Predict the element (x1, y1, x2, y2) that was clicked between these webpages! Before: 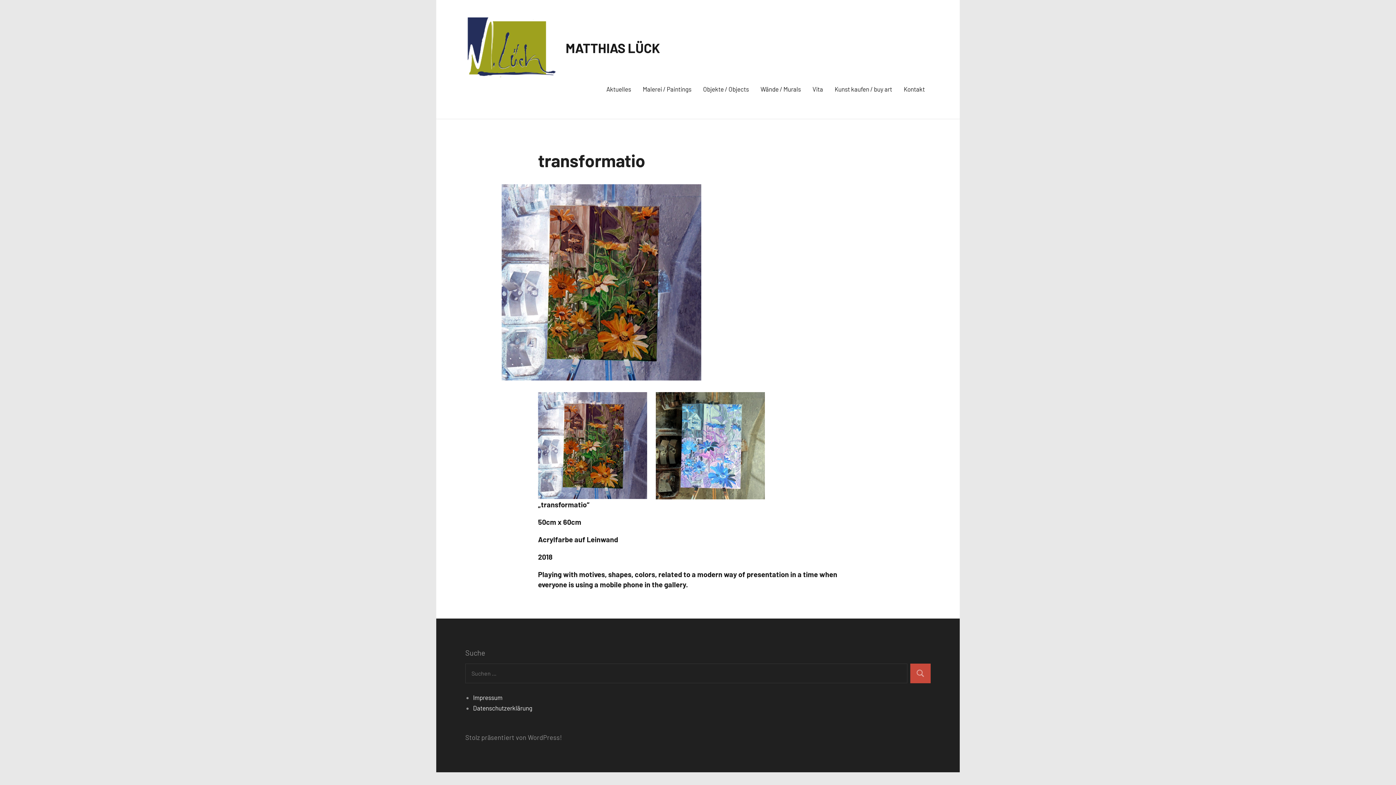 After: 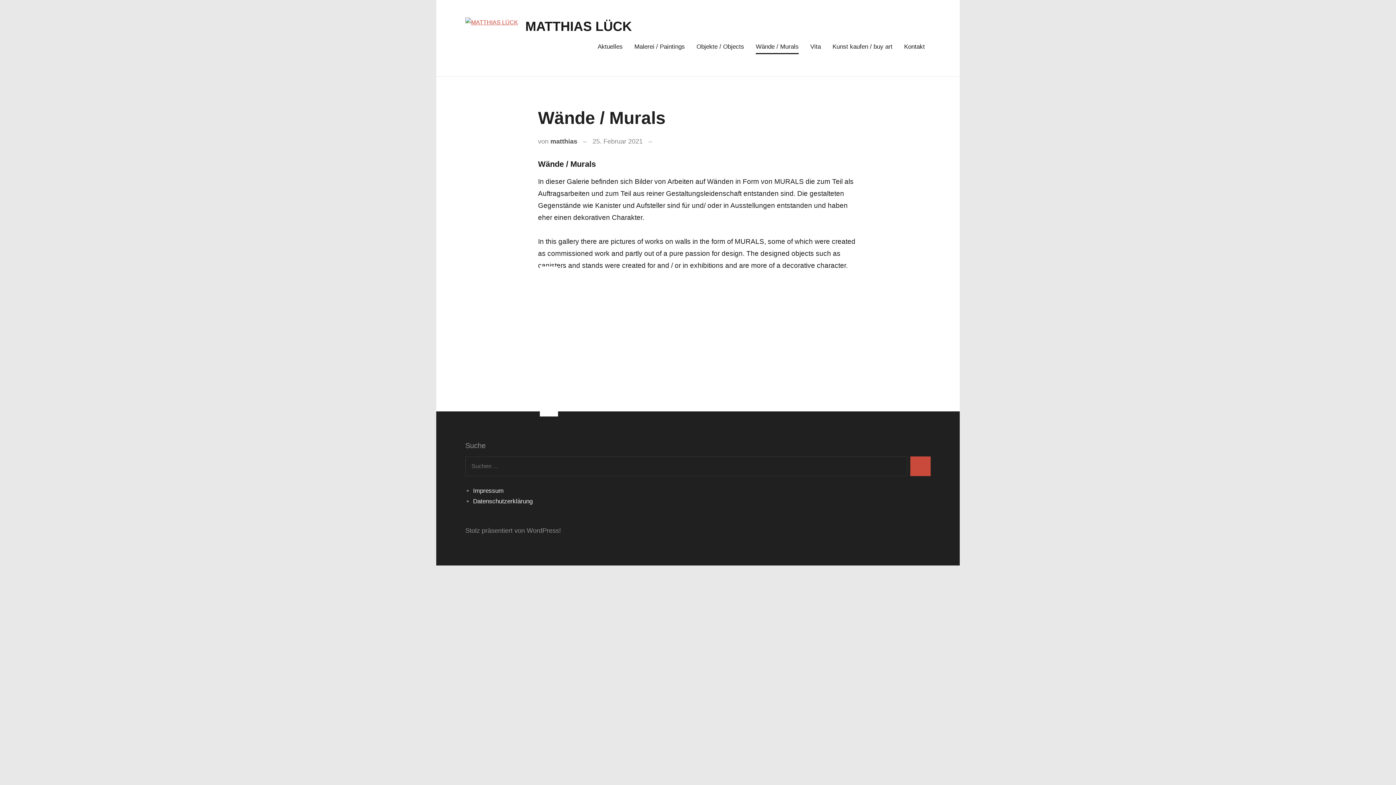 Action: bbox: (760, 82, 801, 96) label: Wände / Murals